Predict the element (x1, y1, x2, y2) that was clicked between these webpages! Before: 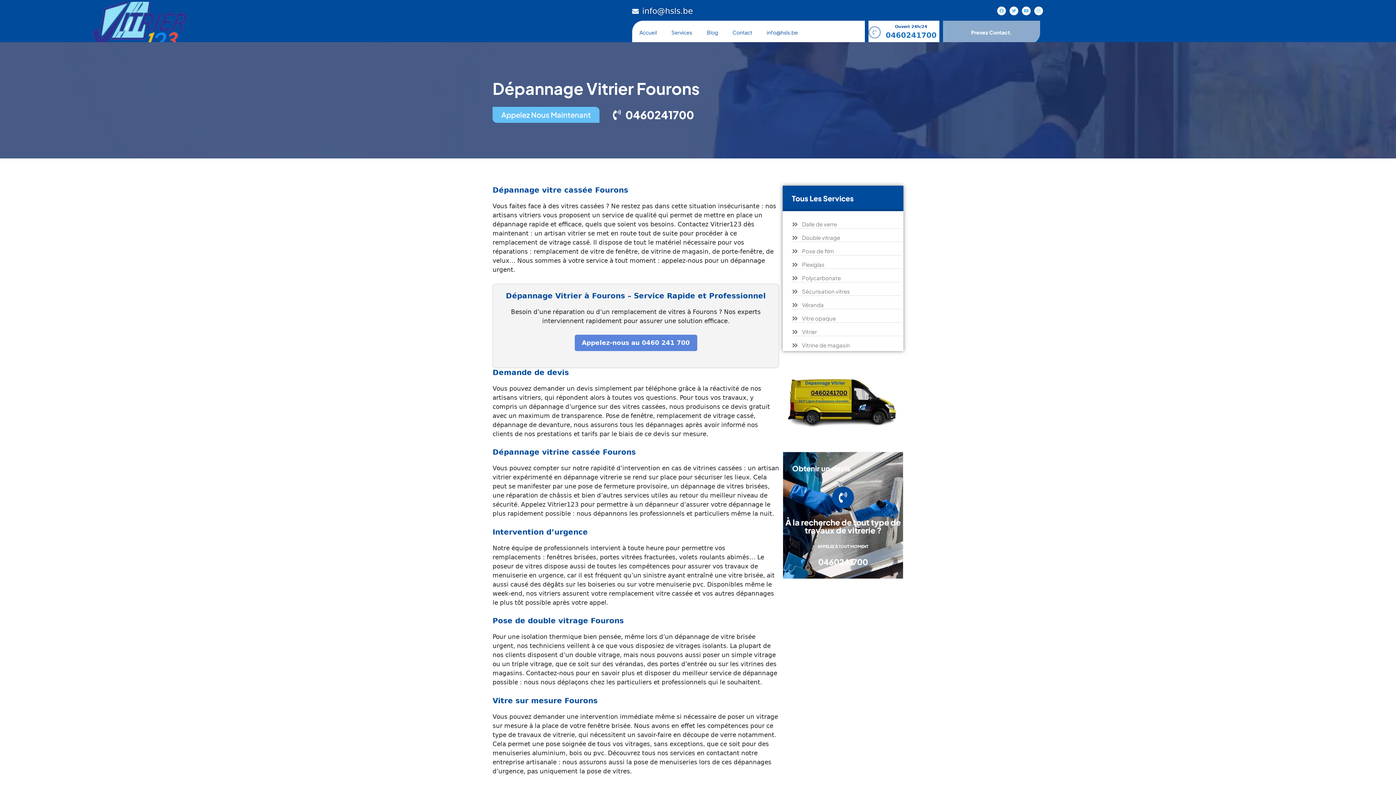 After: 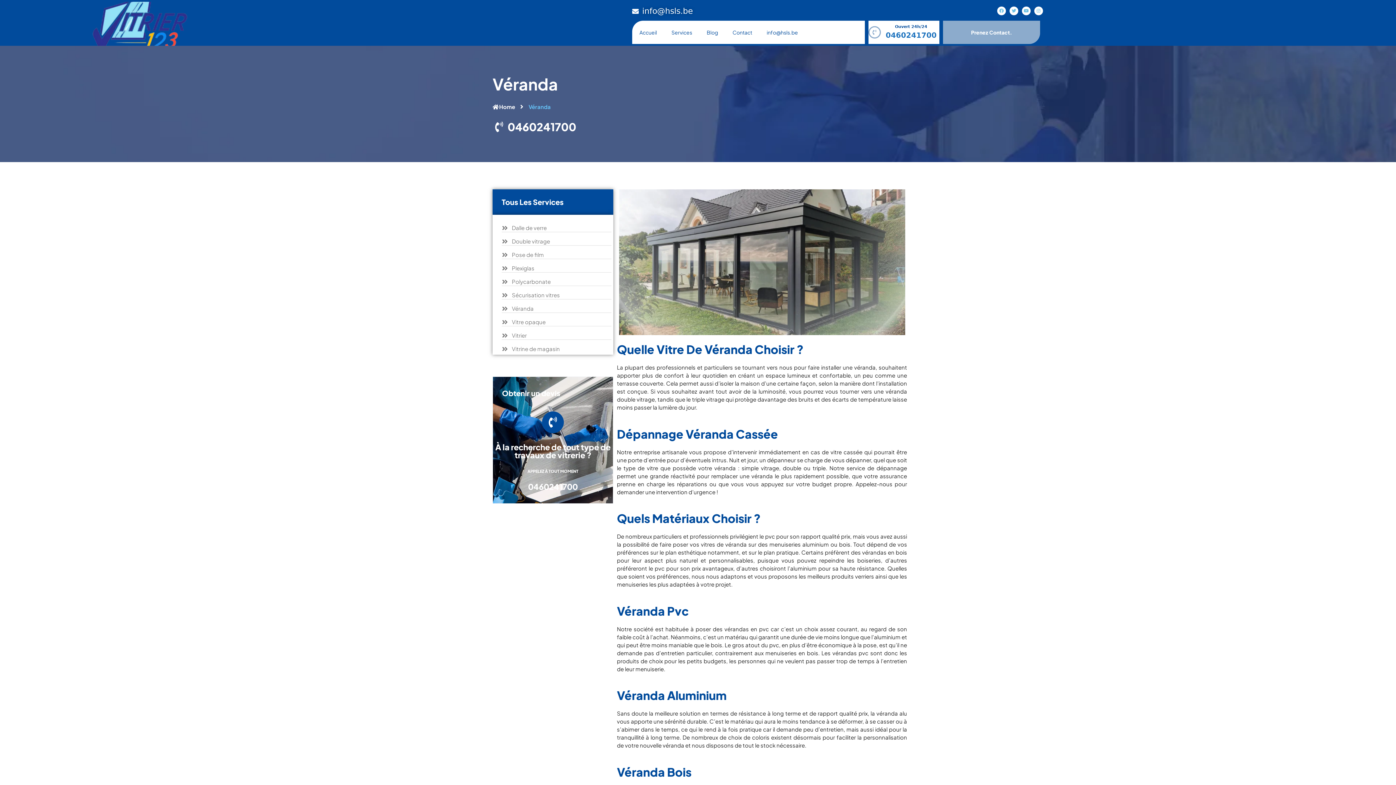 Action: label: Véranda bbox: (792, 301, 824, 309)